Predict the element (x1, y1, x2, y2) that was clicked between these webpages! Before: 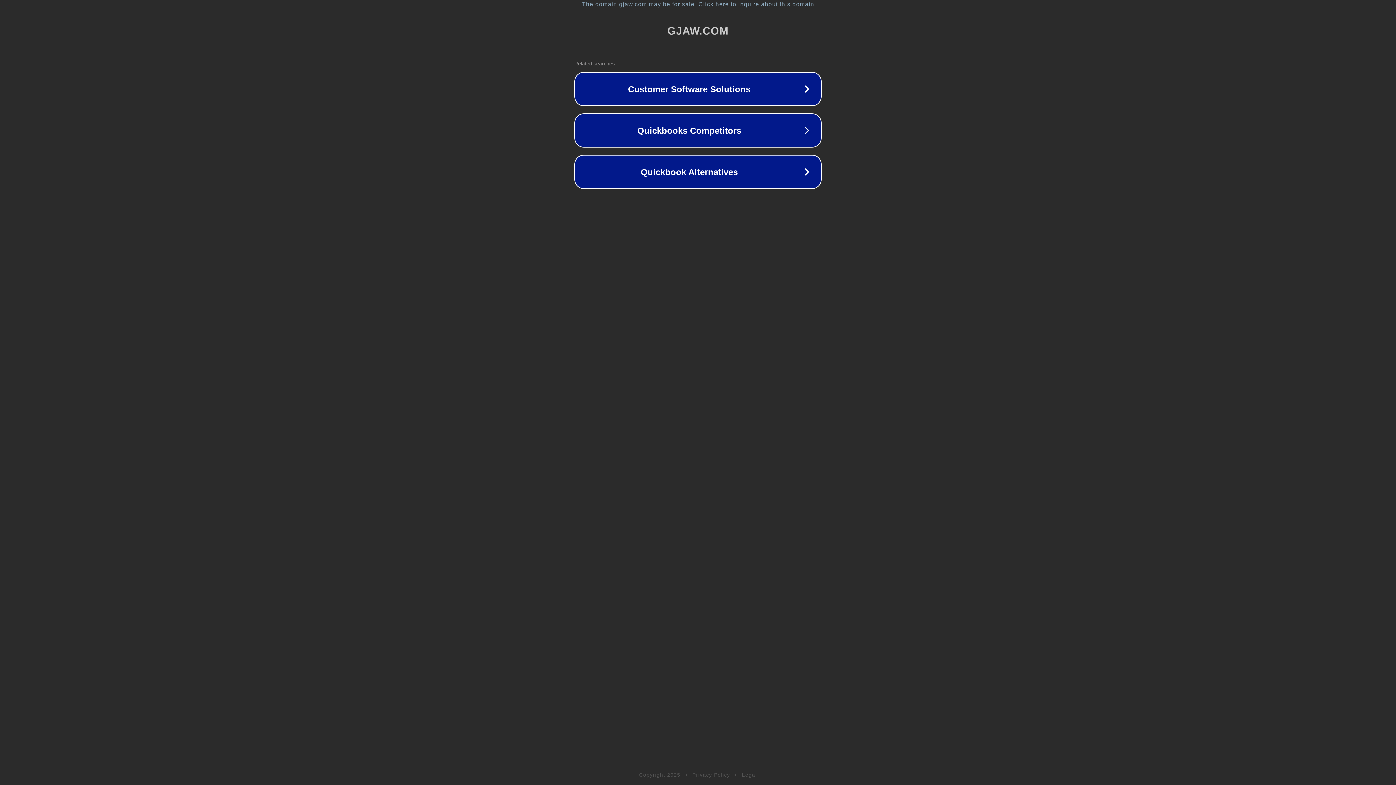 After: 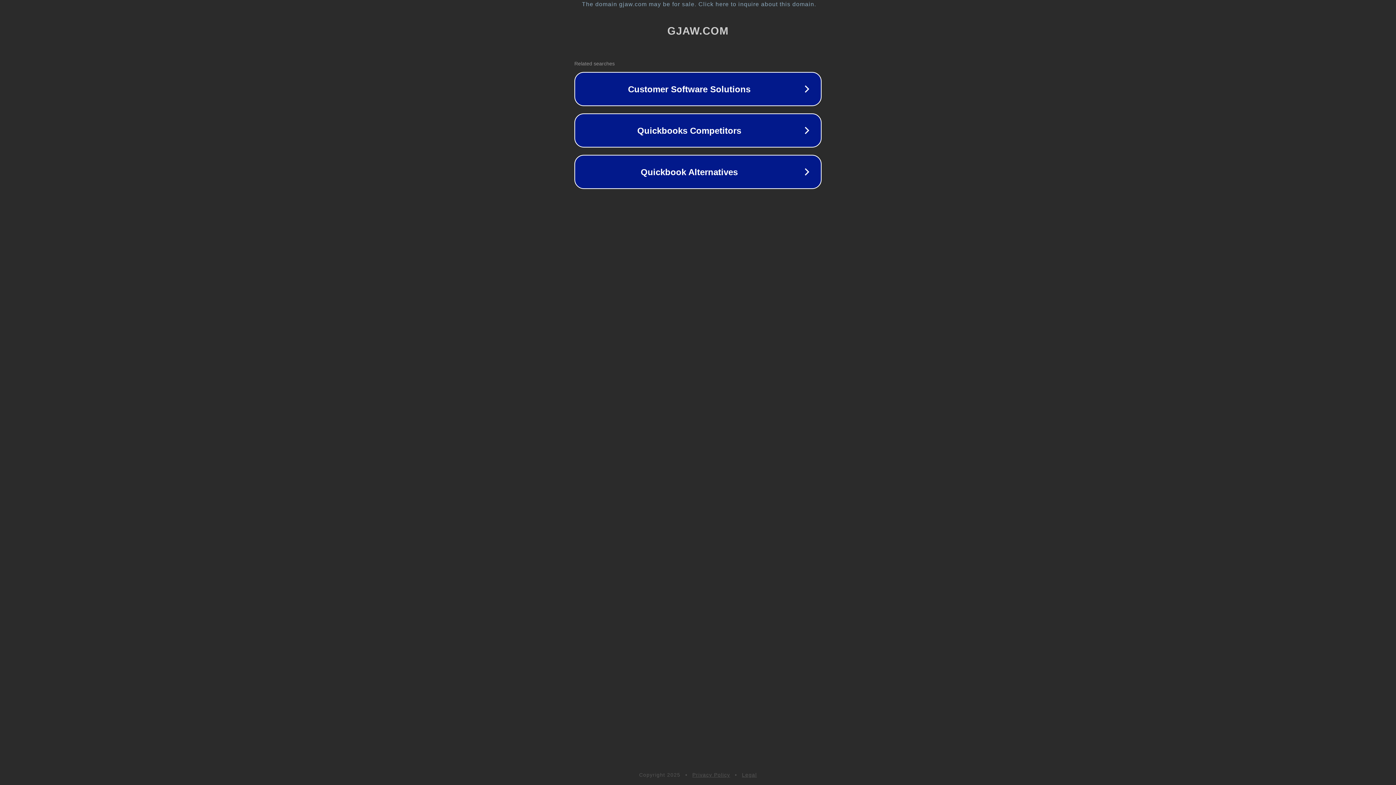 Action: label: Privacy Policy bbox: (692, 772, 730, 778)